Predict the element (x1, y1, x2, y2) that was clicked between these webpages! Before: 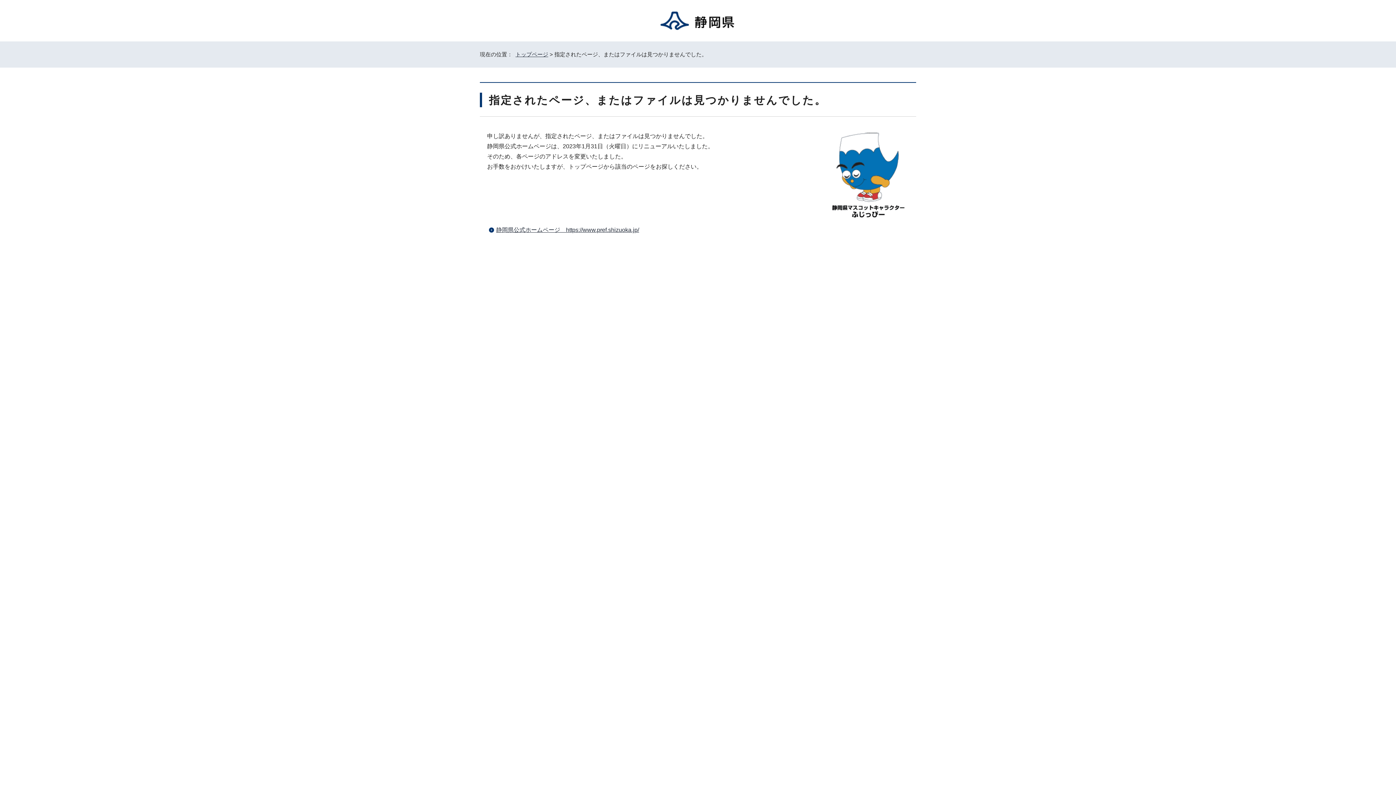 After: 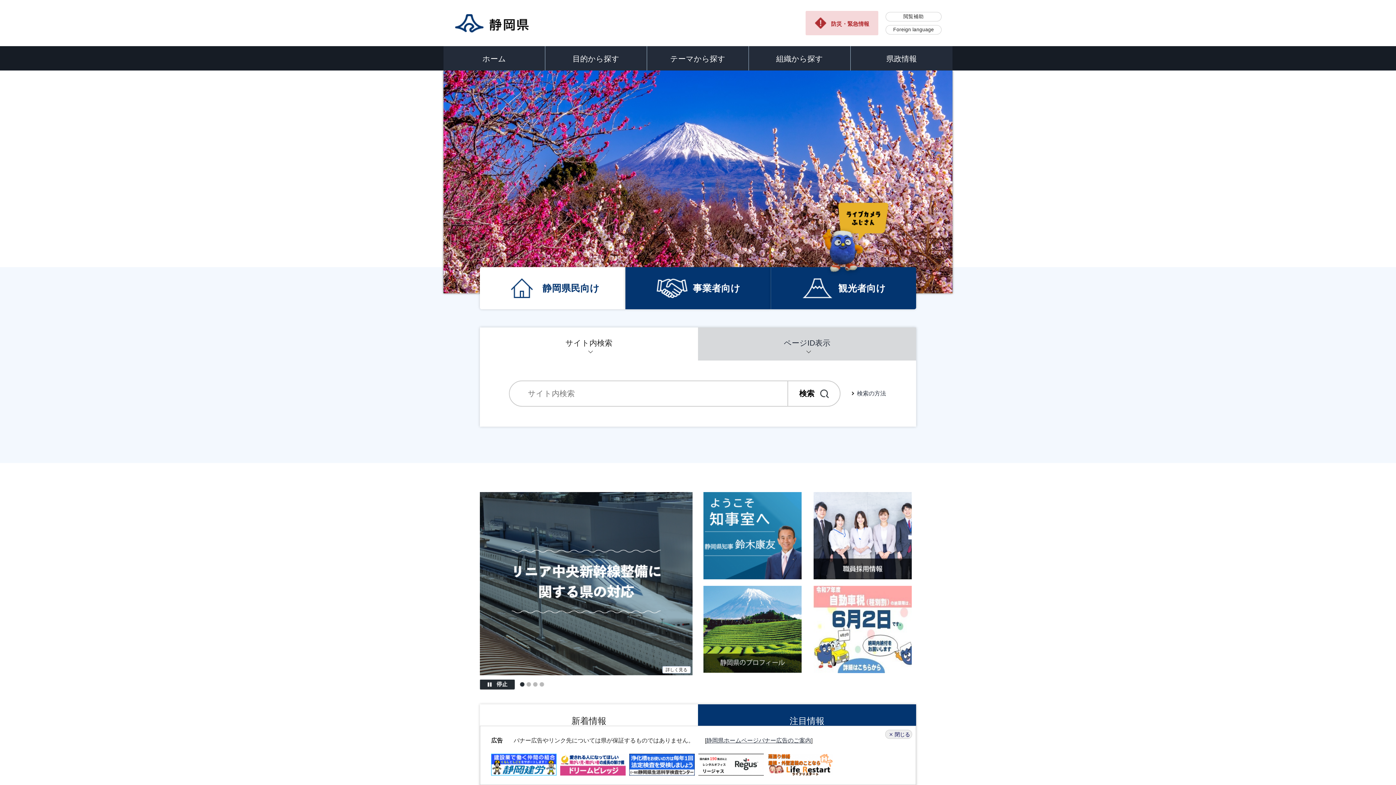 Action: bbox: (515, 51, 548, 57) label: トップページ